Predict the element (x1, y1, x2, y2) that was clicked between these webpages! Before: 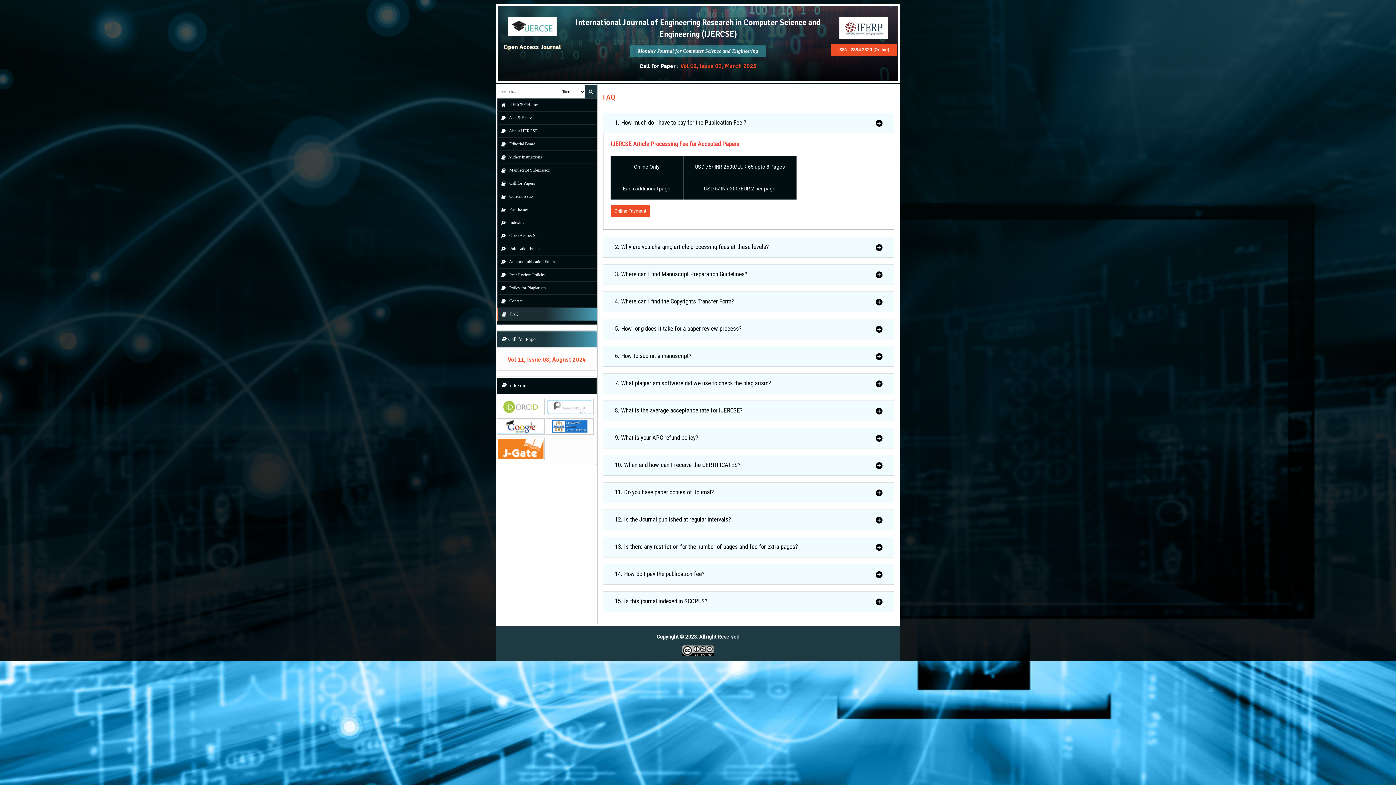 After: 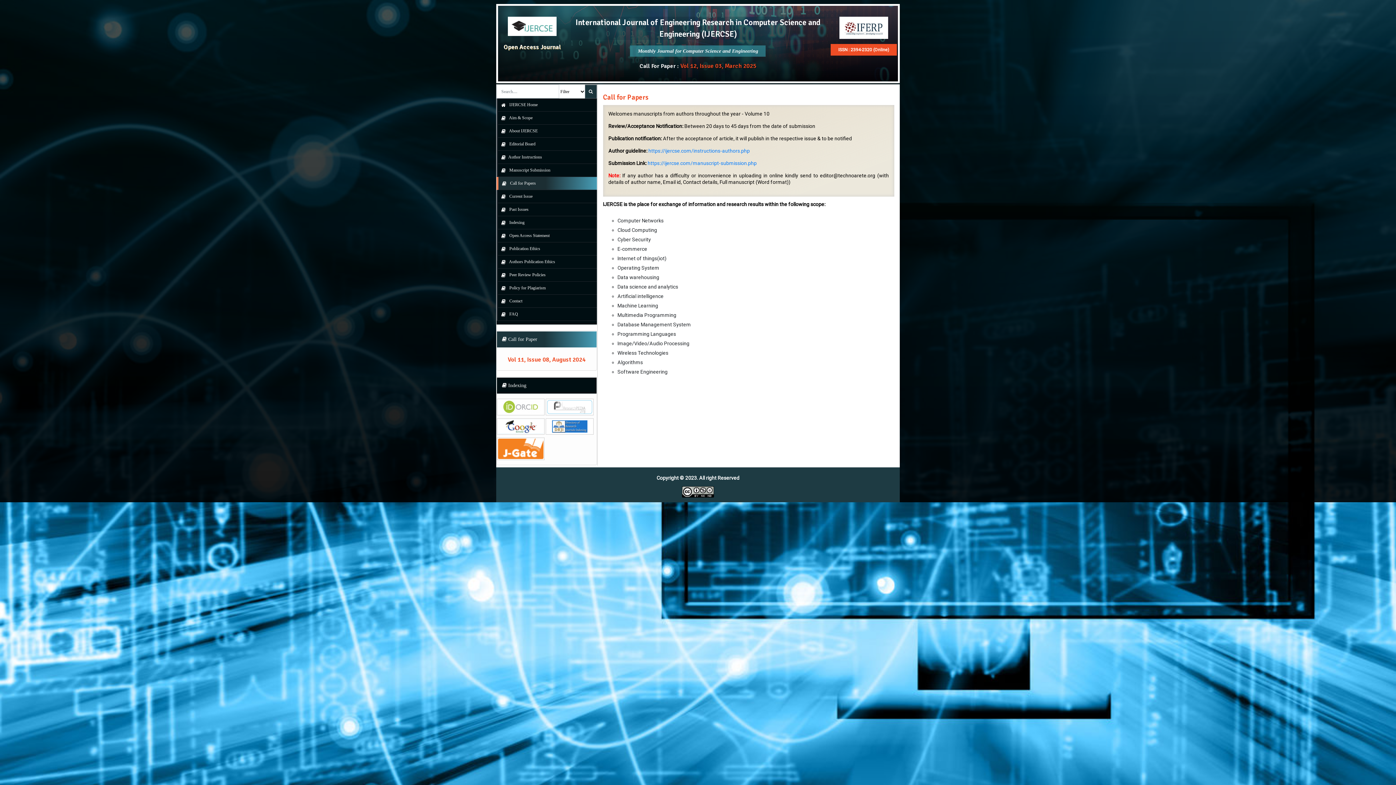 Action: label:  Call for Papers bbox: (497, 180, 535, 185)